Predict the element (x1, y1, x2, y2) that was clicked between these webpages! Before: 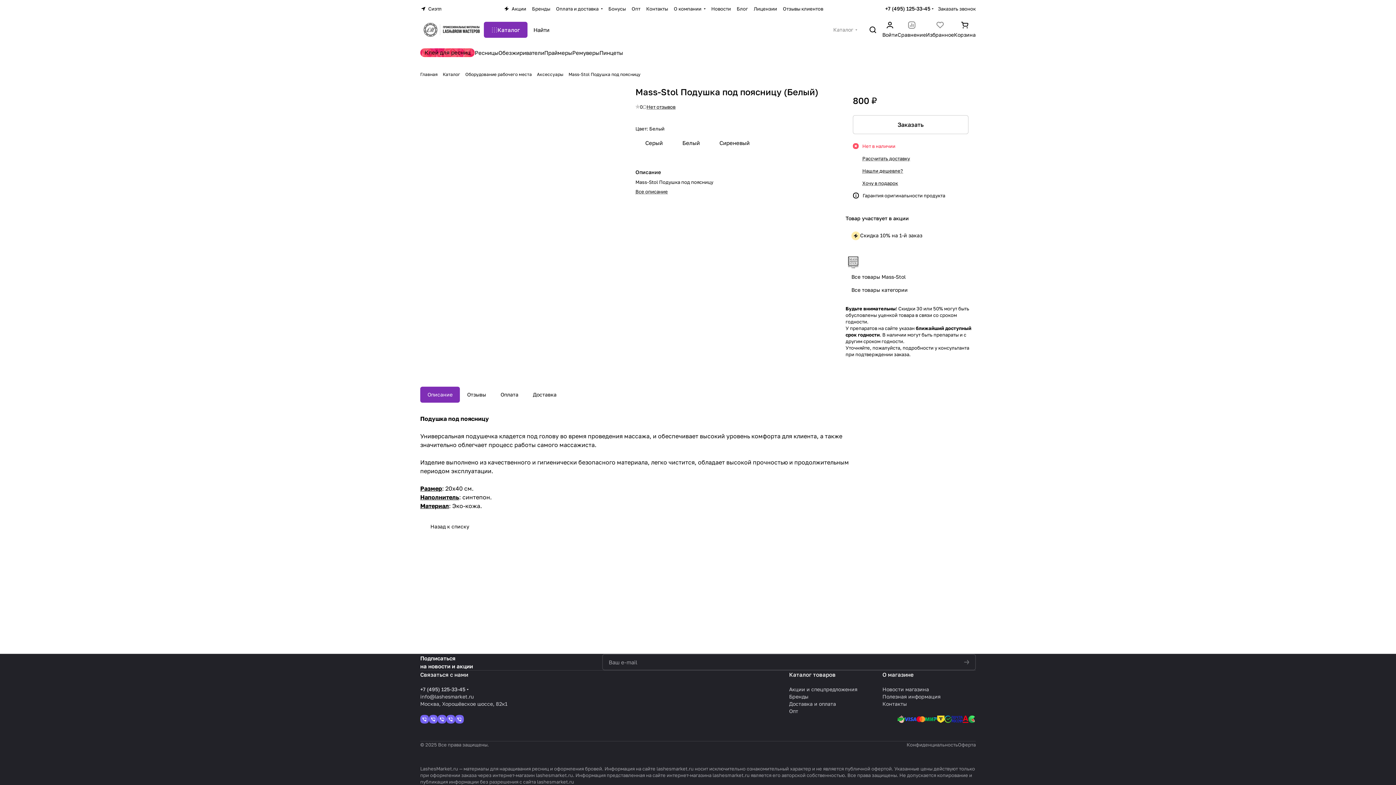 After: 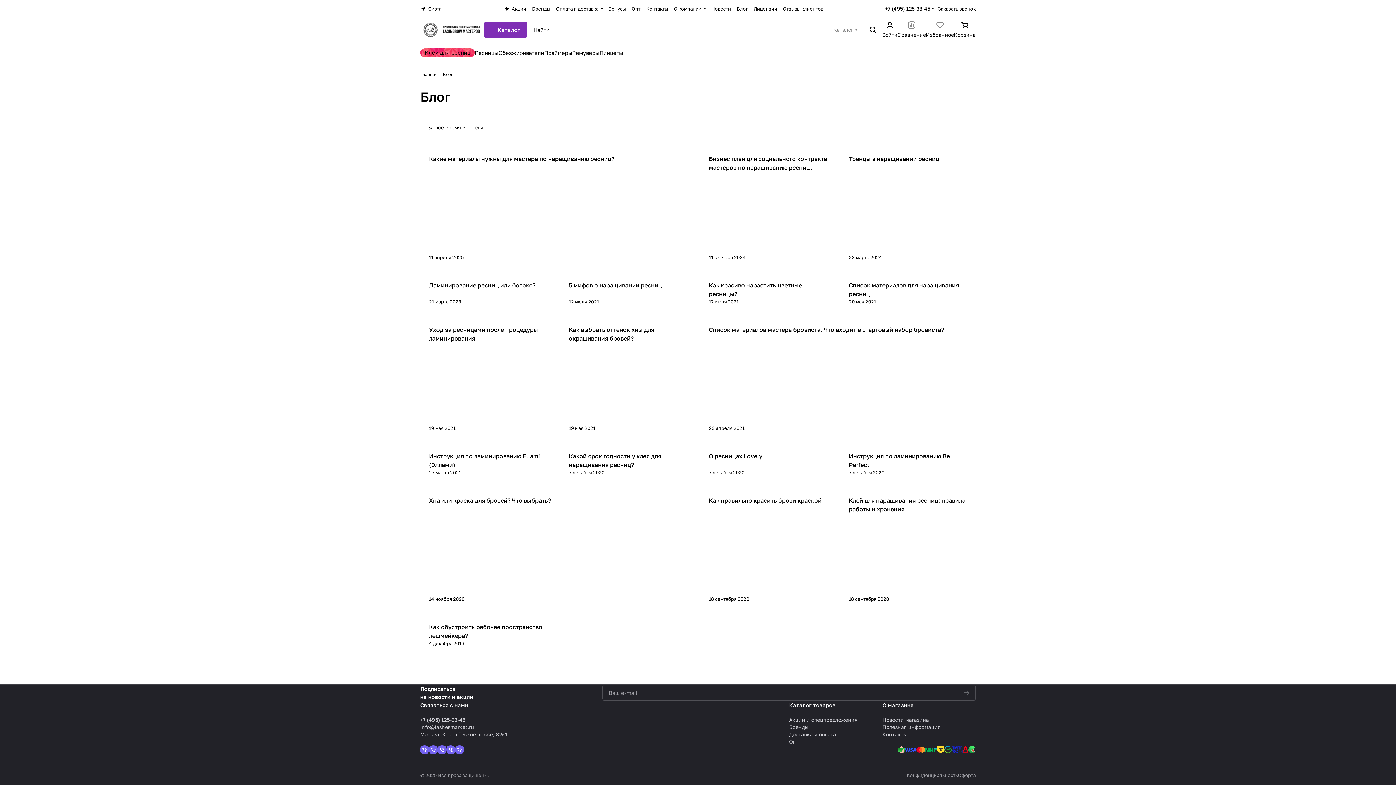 Action: label: Блог bbox: (734, 5, 751, 12)